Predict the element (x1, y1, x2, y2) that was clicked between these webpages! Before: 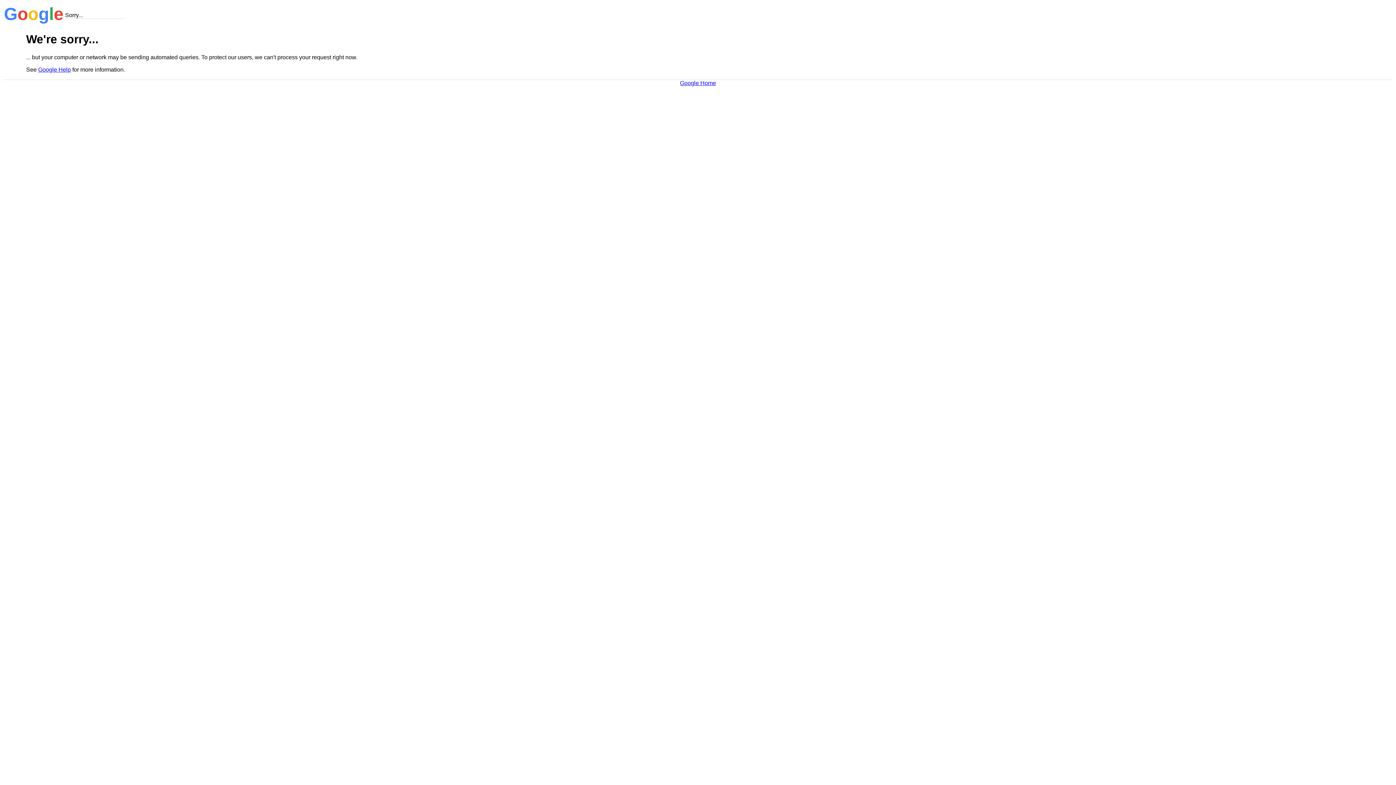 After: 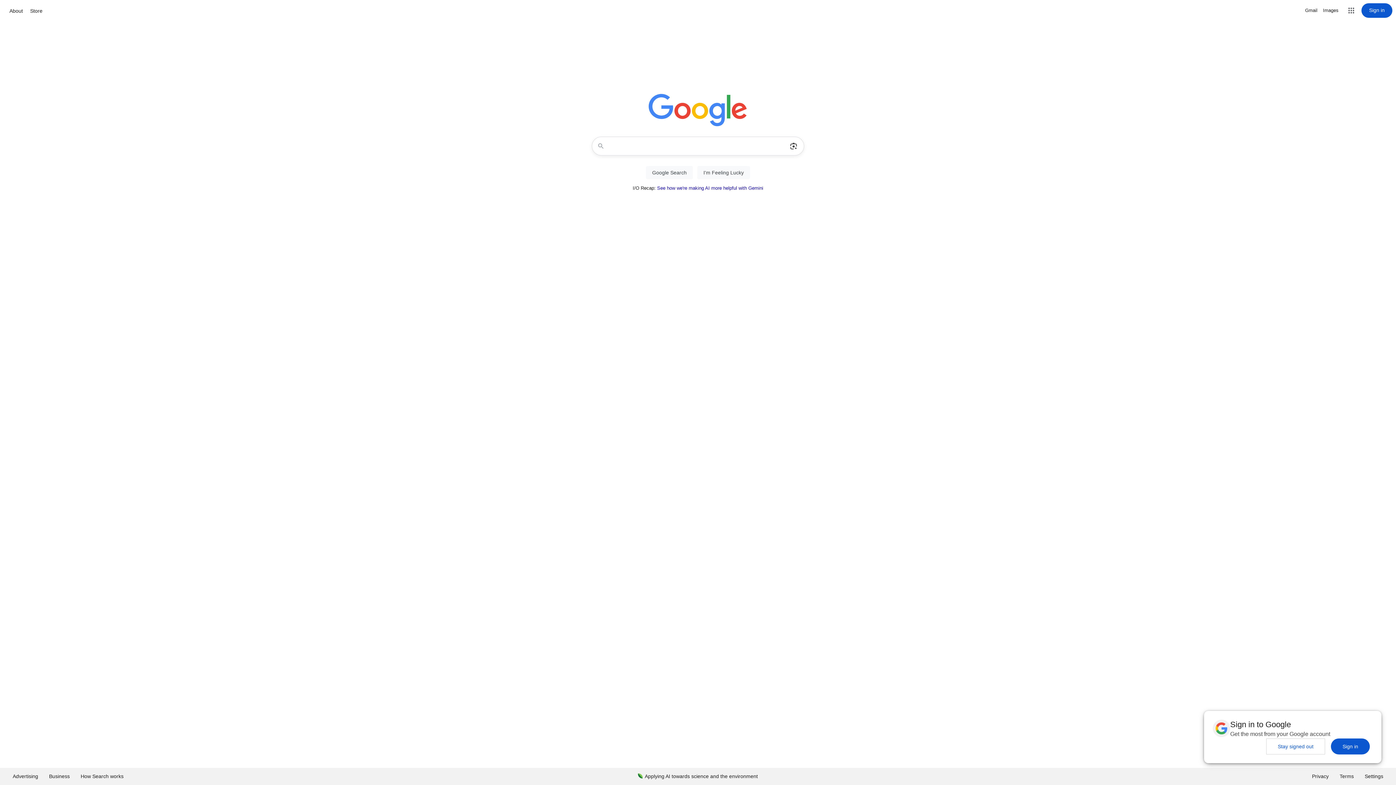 Action: label: Google Home bbox: (680, 79, 716, 86)